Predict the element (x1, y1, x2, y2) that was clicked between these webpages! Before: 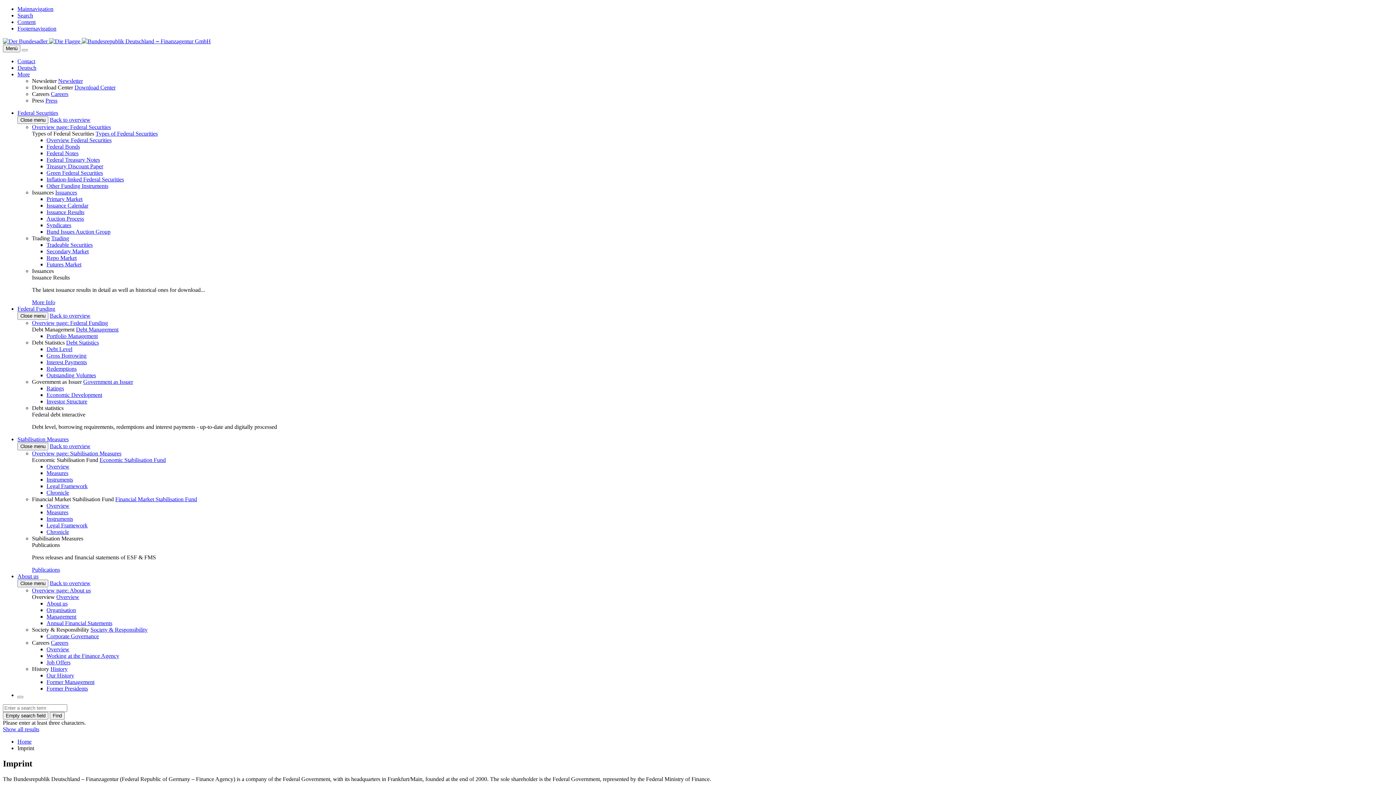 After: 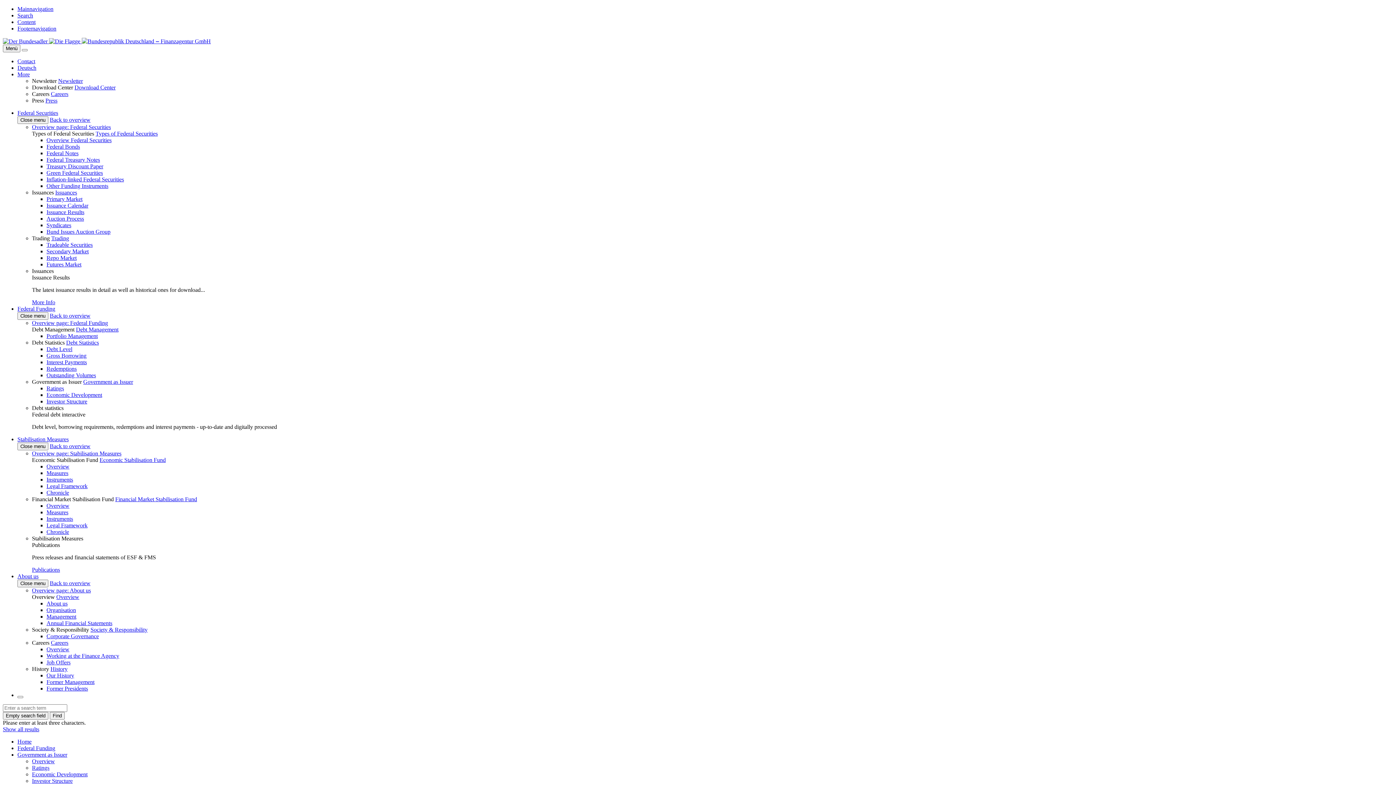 Action: bbox: (83, 378, 133, 385) label: Government as Issuer